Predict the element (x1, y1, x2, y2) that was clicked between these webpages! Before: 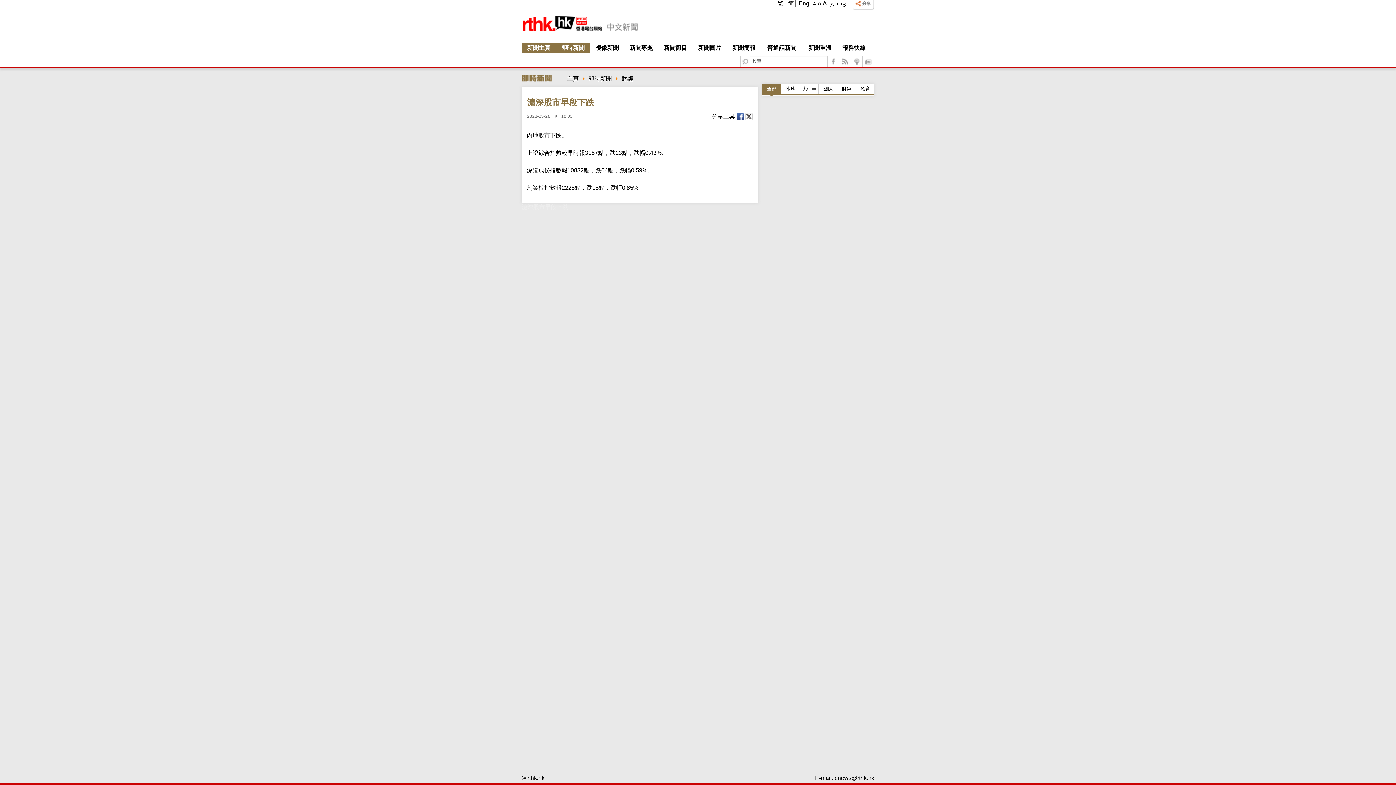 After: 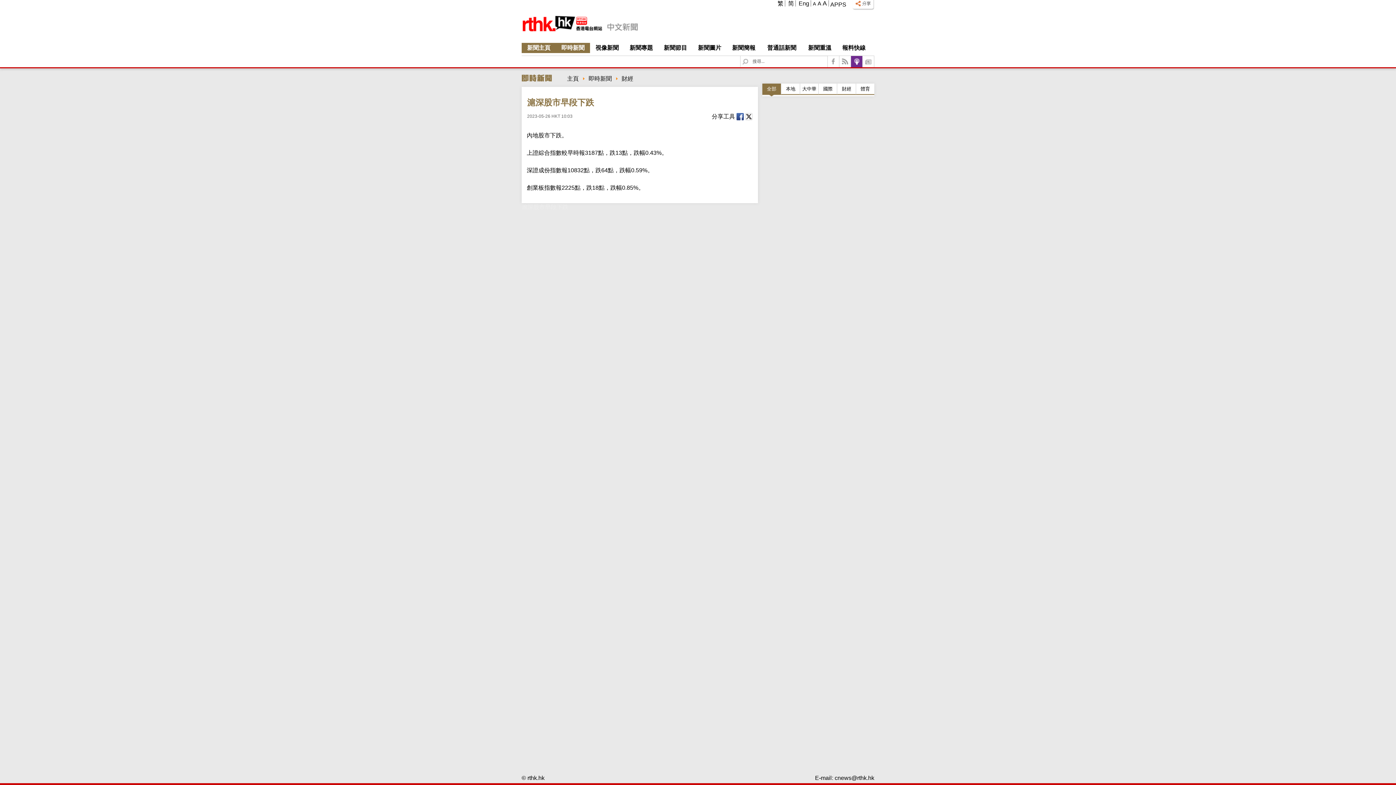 Action: bbox: (851, 56, 862, 67) label:  